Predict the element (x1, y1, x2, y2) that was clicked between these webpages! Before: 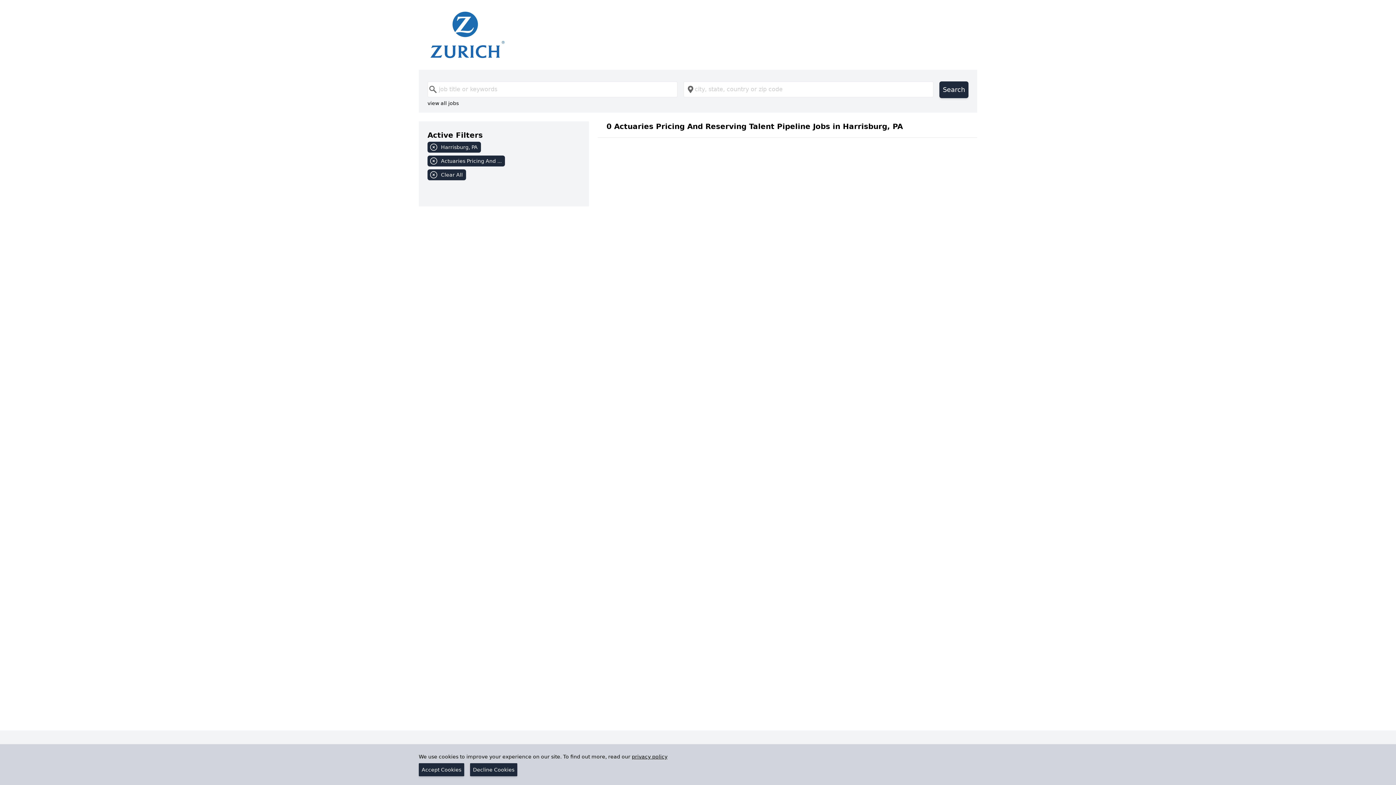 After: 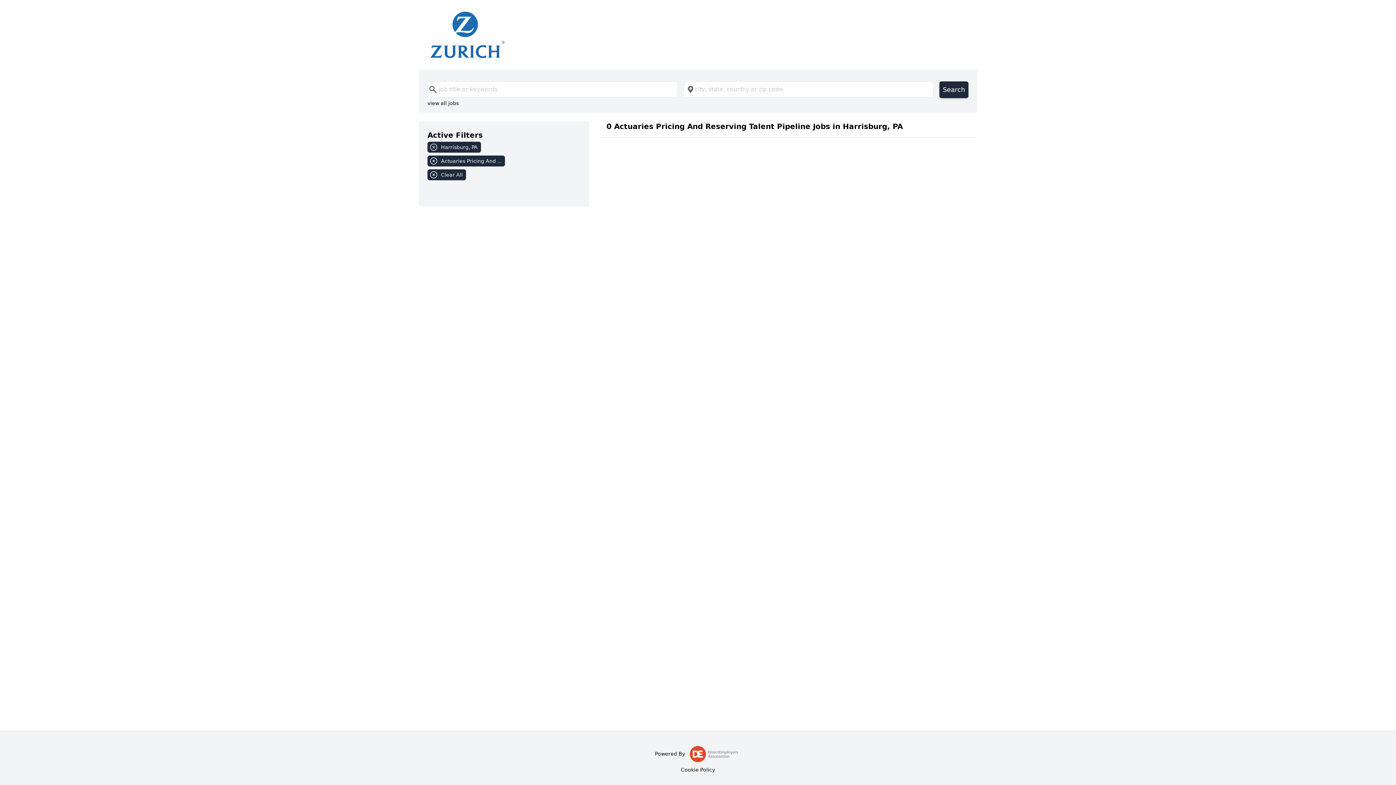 Action: label: Accept Cookies bbox: (418, 763, 464, 776)